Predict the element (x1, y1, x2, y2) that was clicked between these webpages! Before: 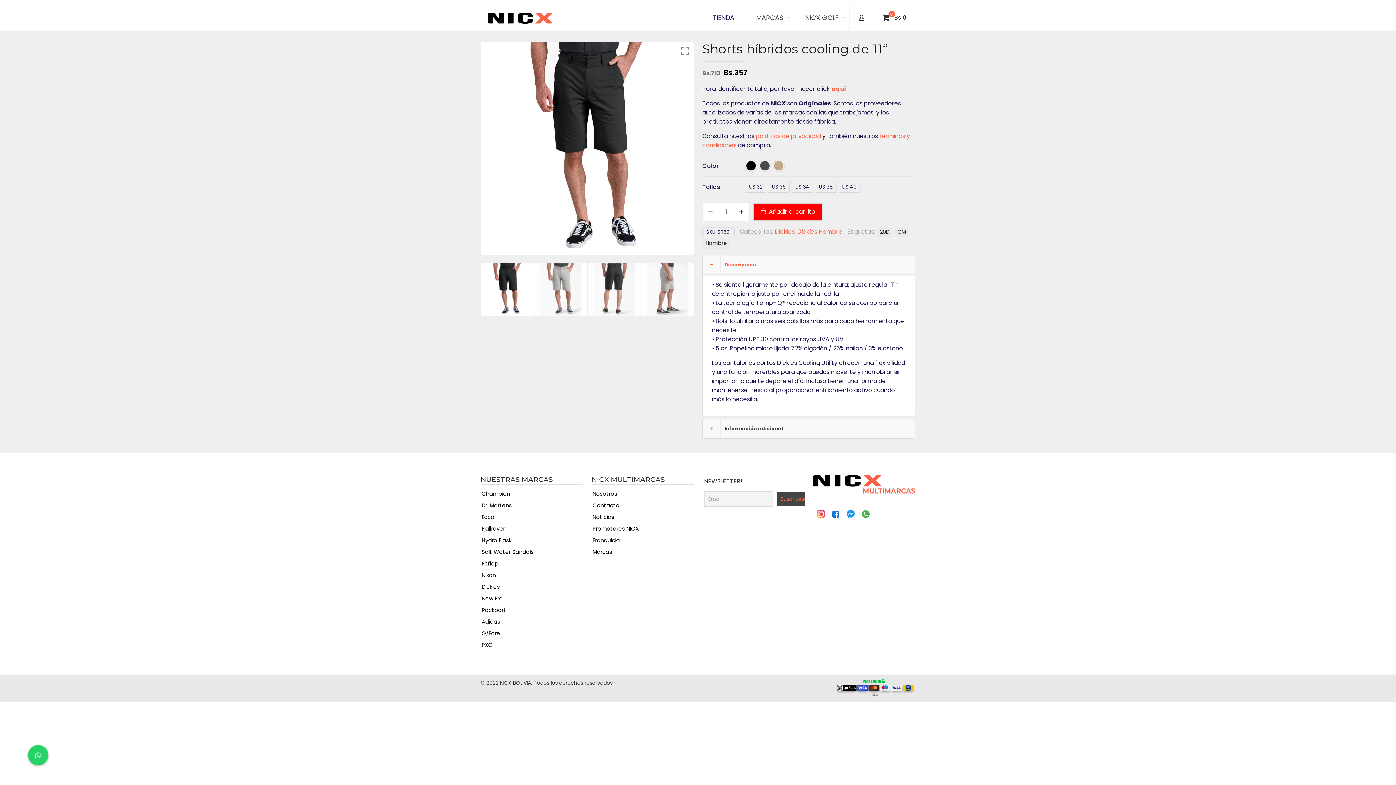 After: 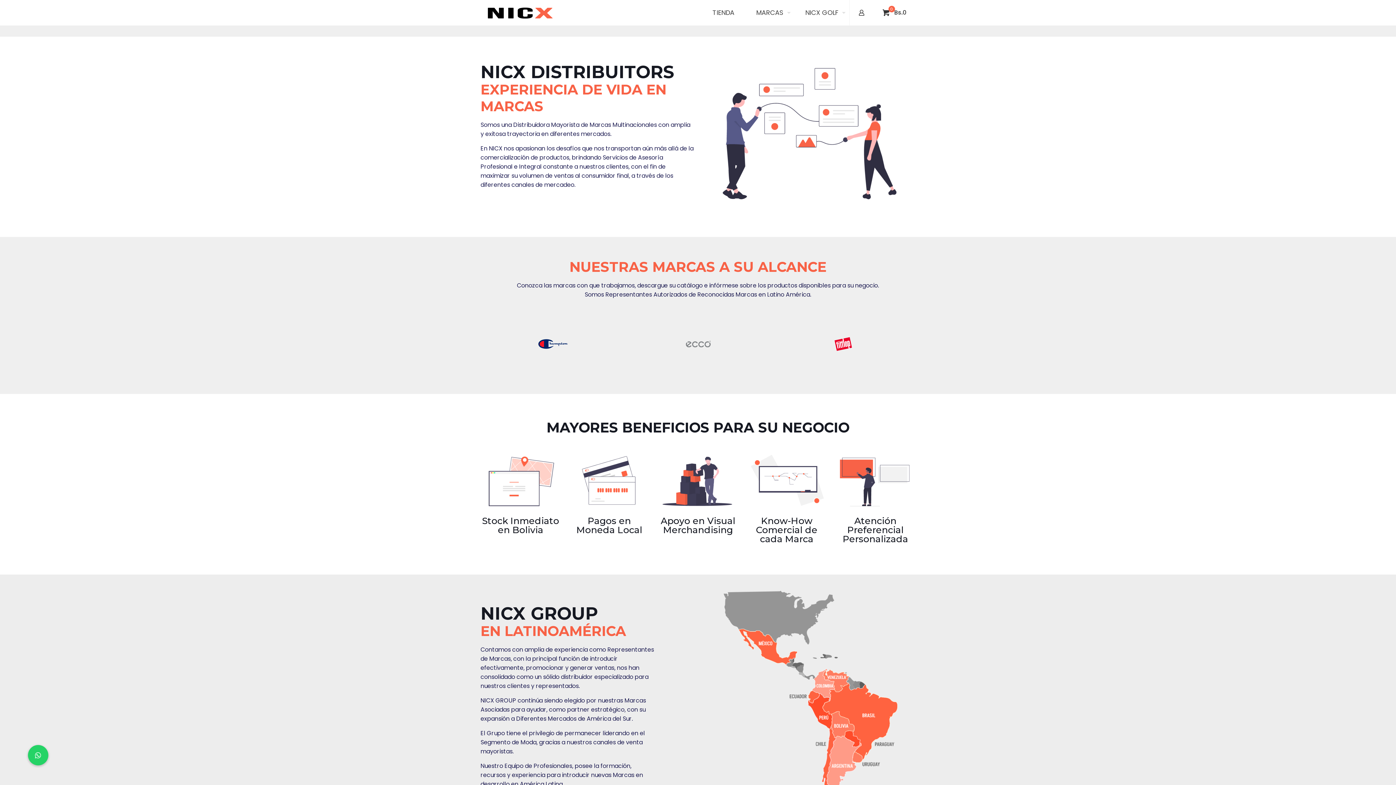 Action: bbox: (591, 488, 690, 500) label: Nosotros